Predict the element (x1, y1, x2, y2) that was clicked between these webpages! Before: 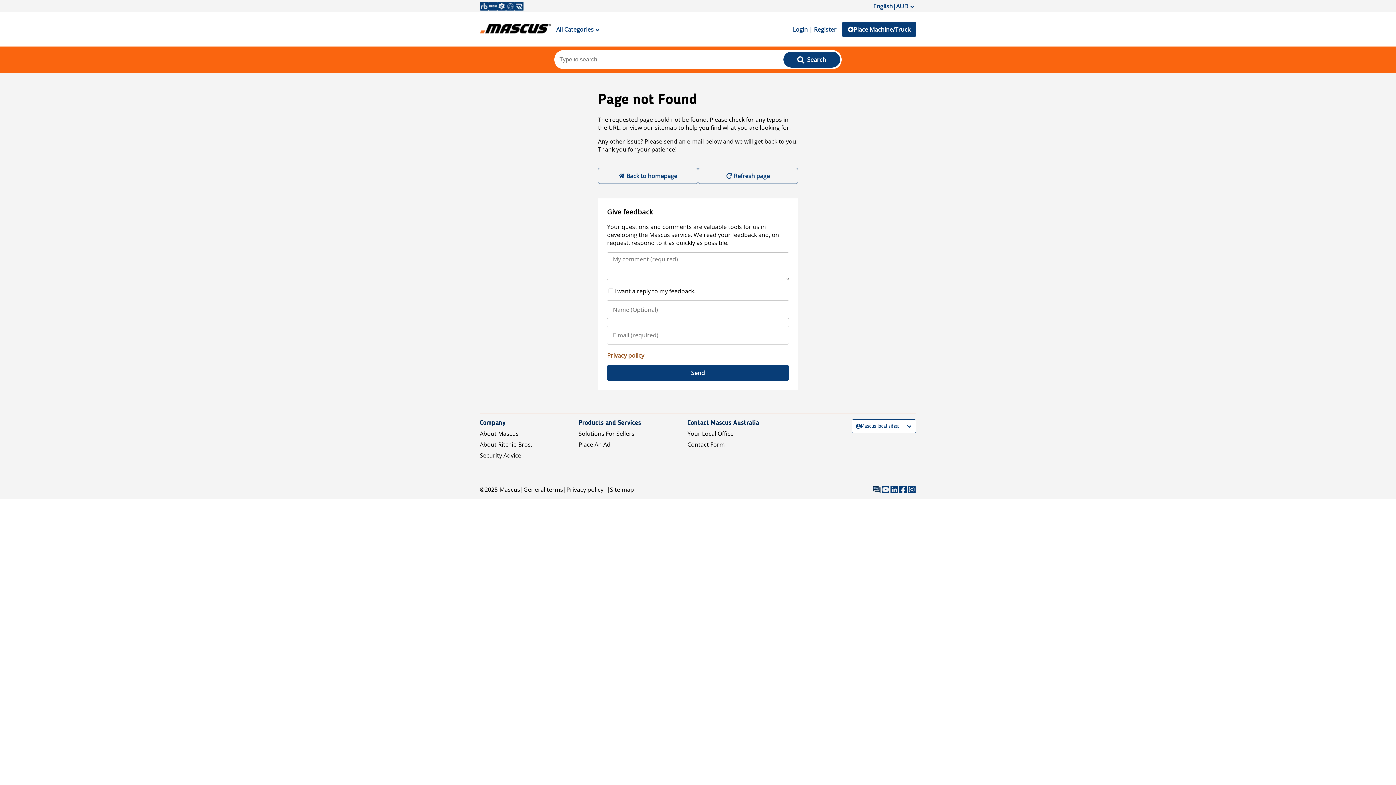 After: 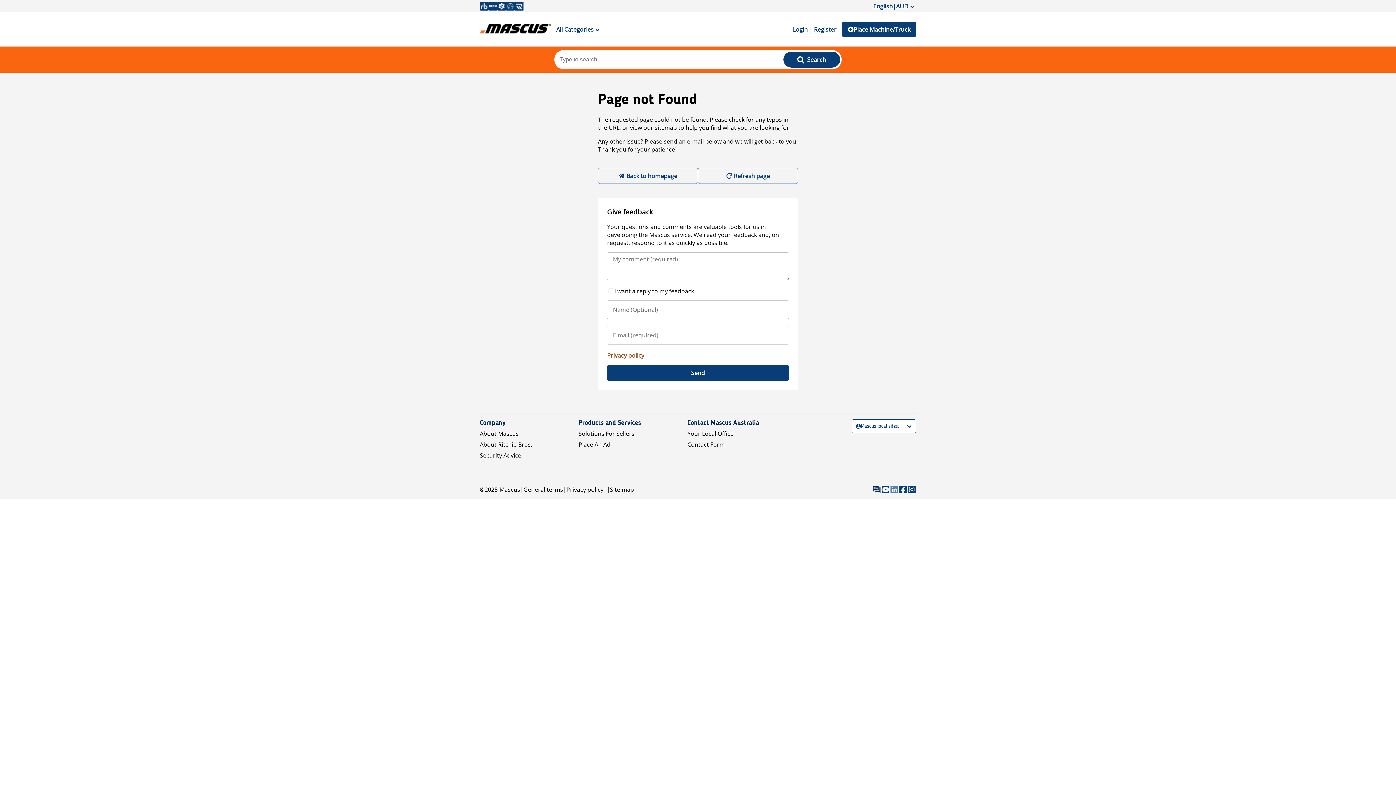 Action: bbox: (890, 485, 898, 494)